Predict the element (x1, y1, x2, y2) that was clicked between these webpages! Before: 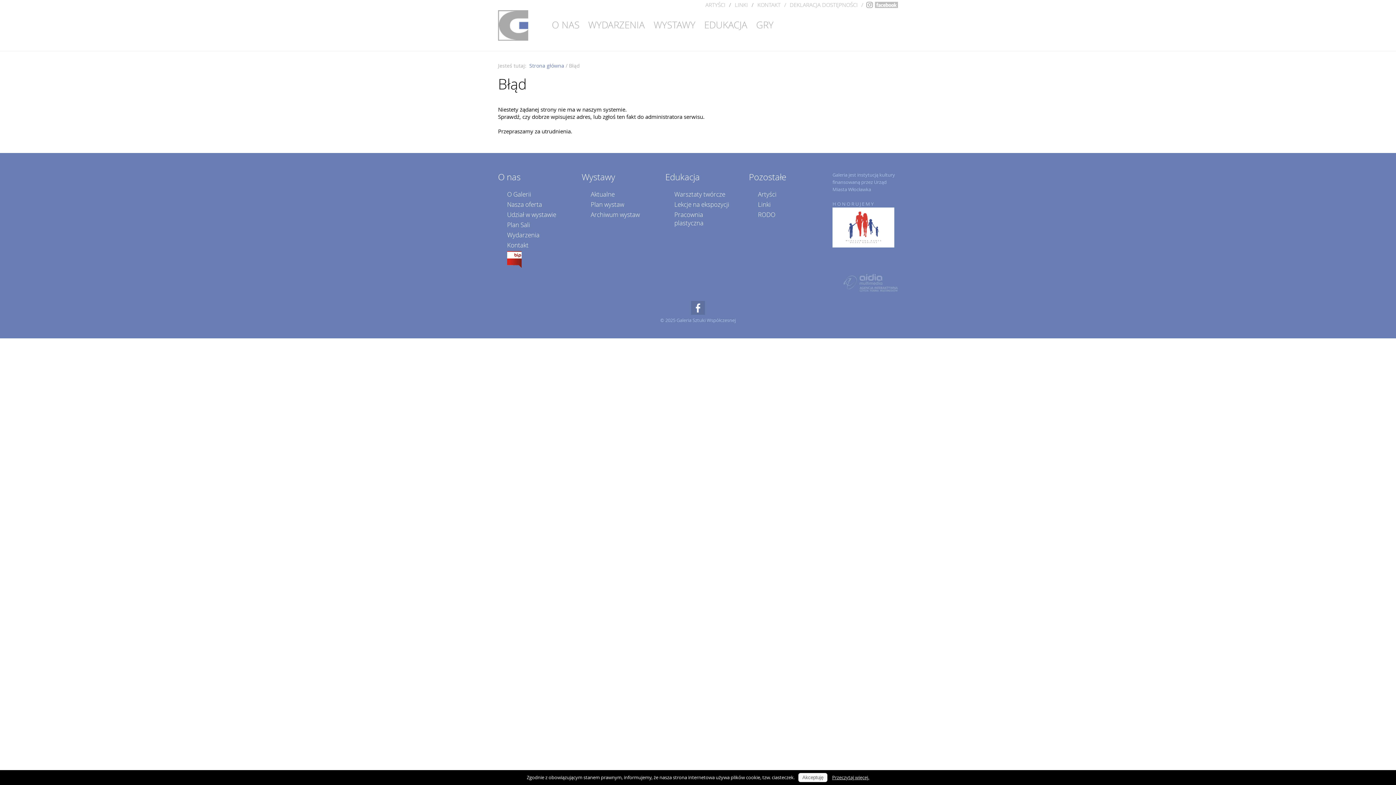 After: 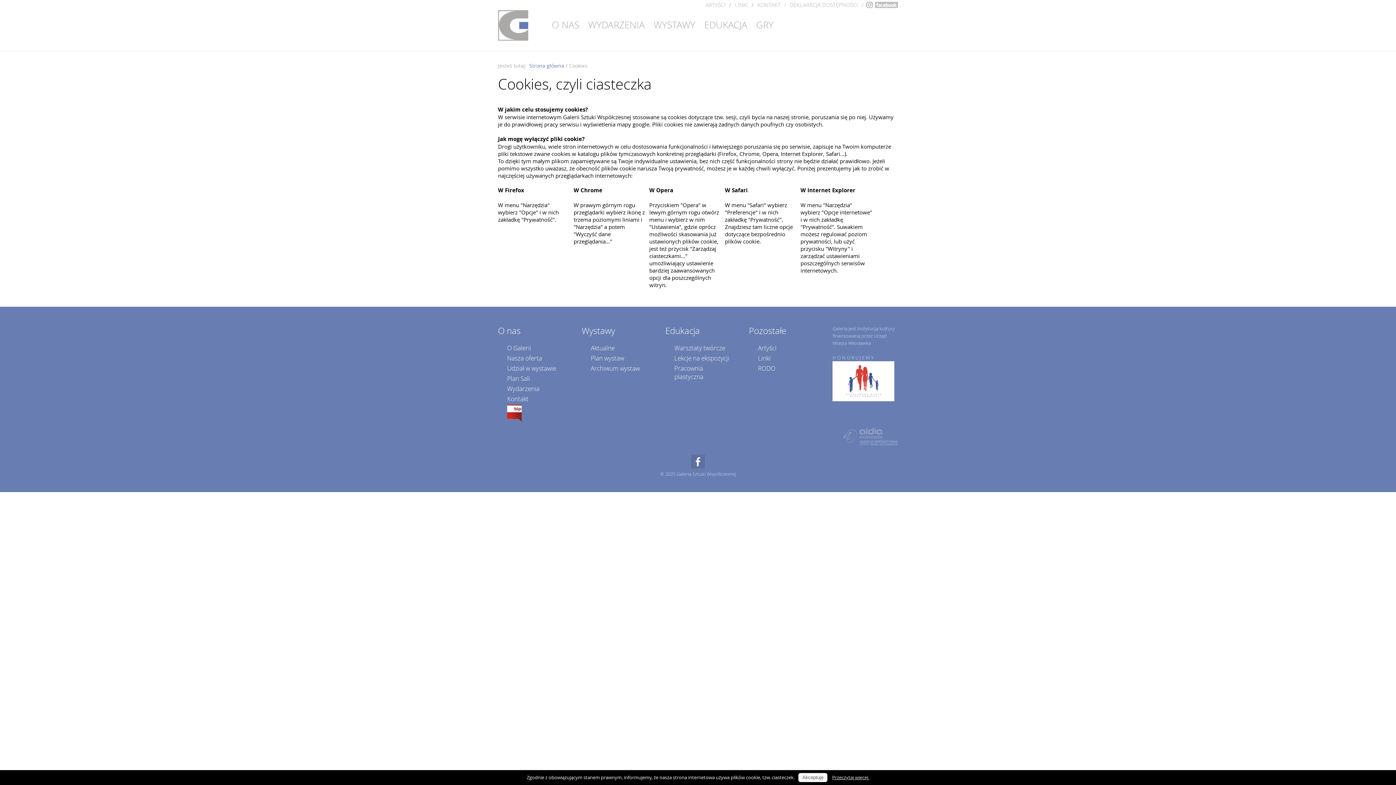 Action: label: Przeczytaj więcej. bbox: (832, 774, 869, 781)